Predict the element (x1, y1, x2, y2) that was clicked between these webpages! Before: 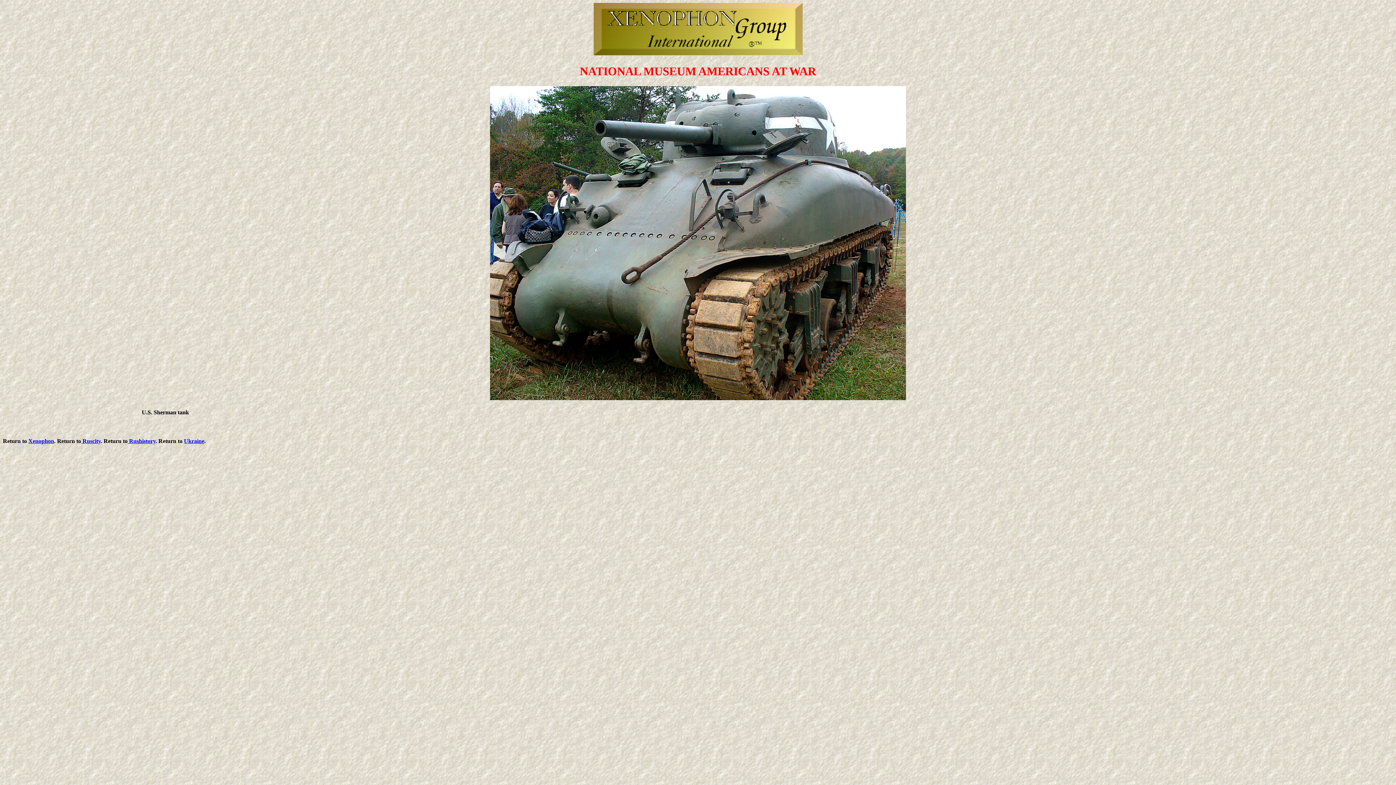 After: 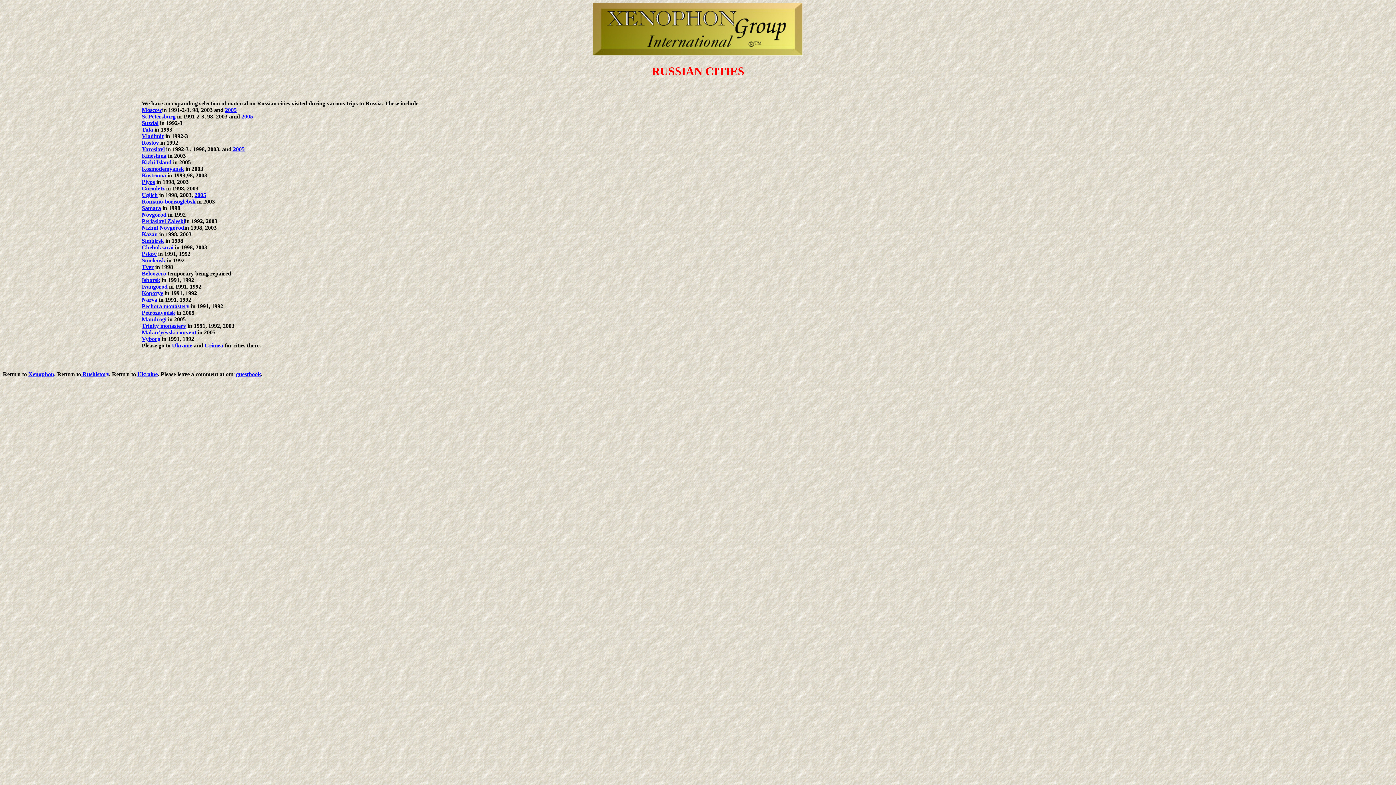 Action: label:  Ruscity bbox: (81, 438, 100, 444)